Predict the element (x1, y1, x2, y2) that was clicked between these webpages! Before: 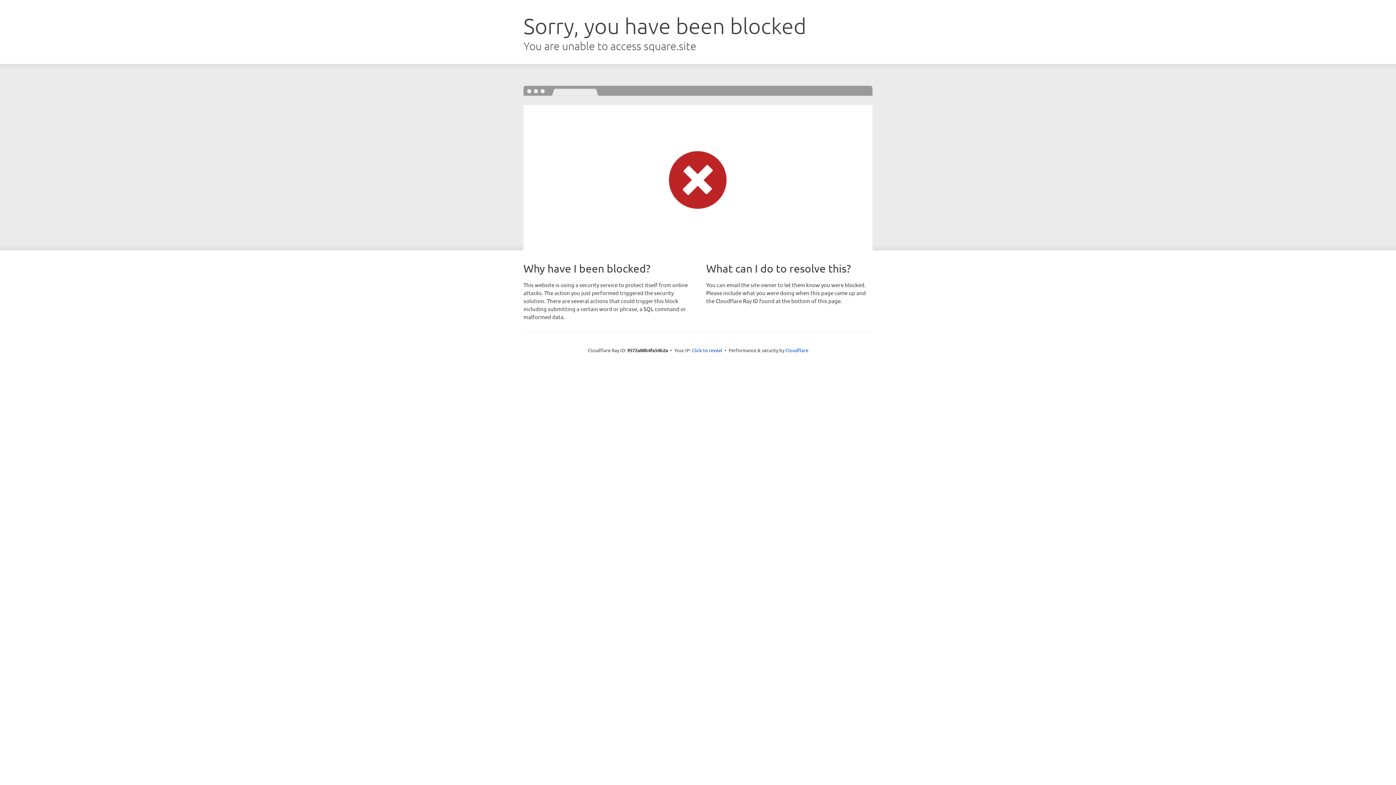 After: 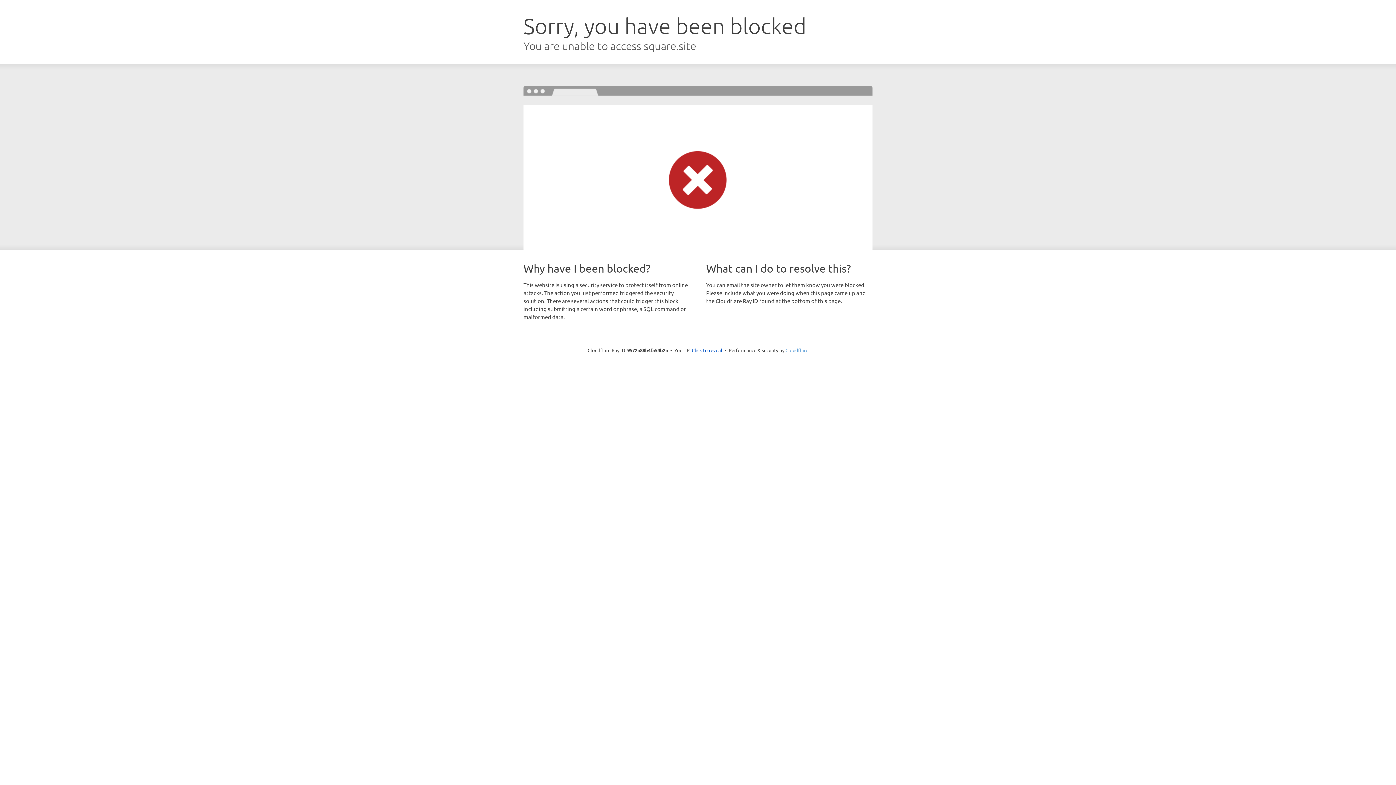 Action: bbox: (785, 347, 808, 353) label: Cloudflare